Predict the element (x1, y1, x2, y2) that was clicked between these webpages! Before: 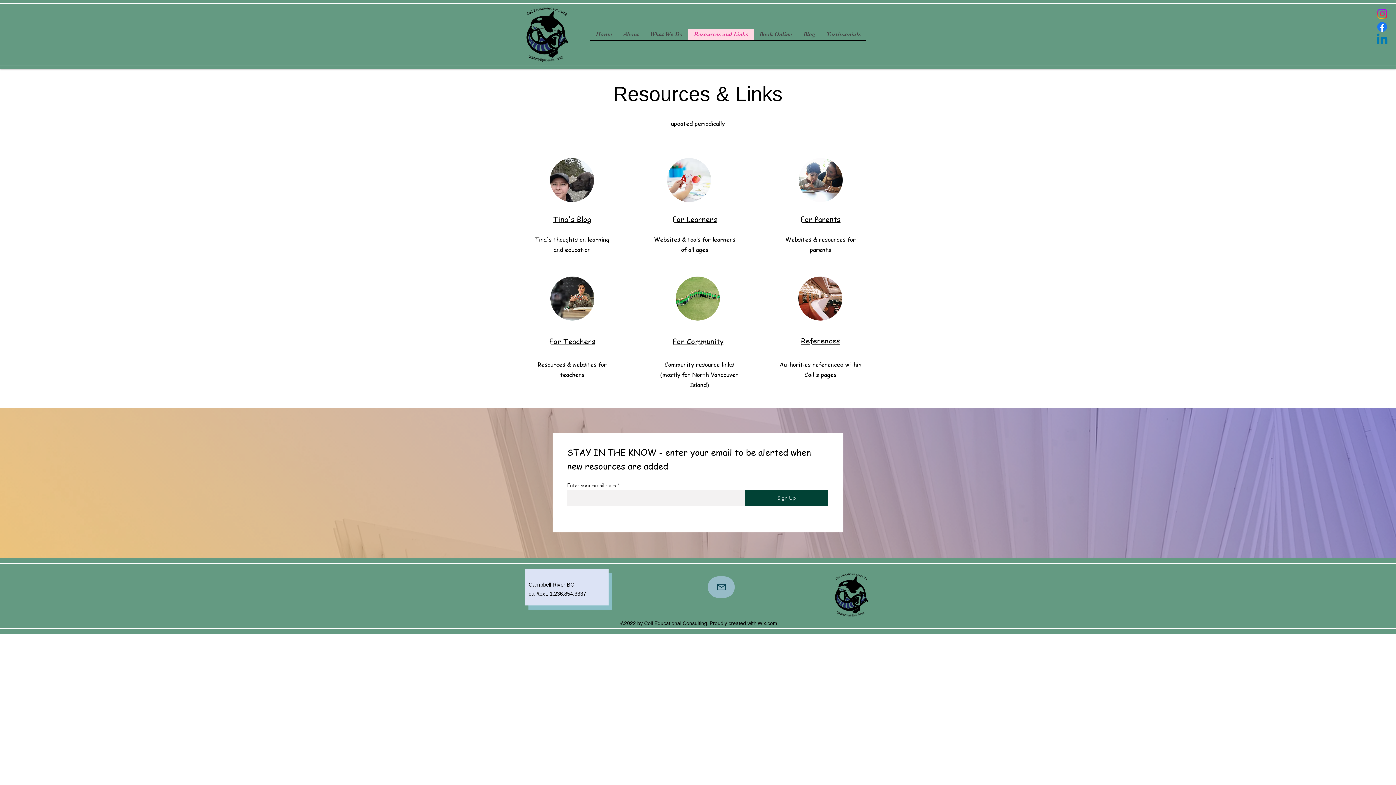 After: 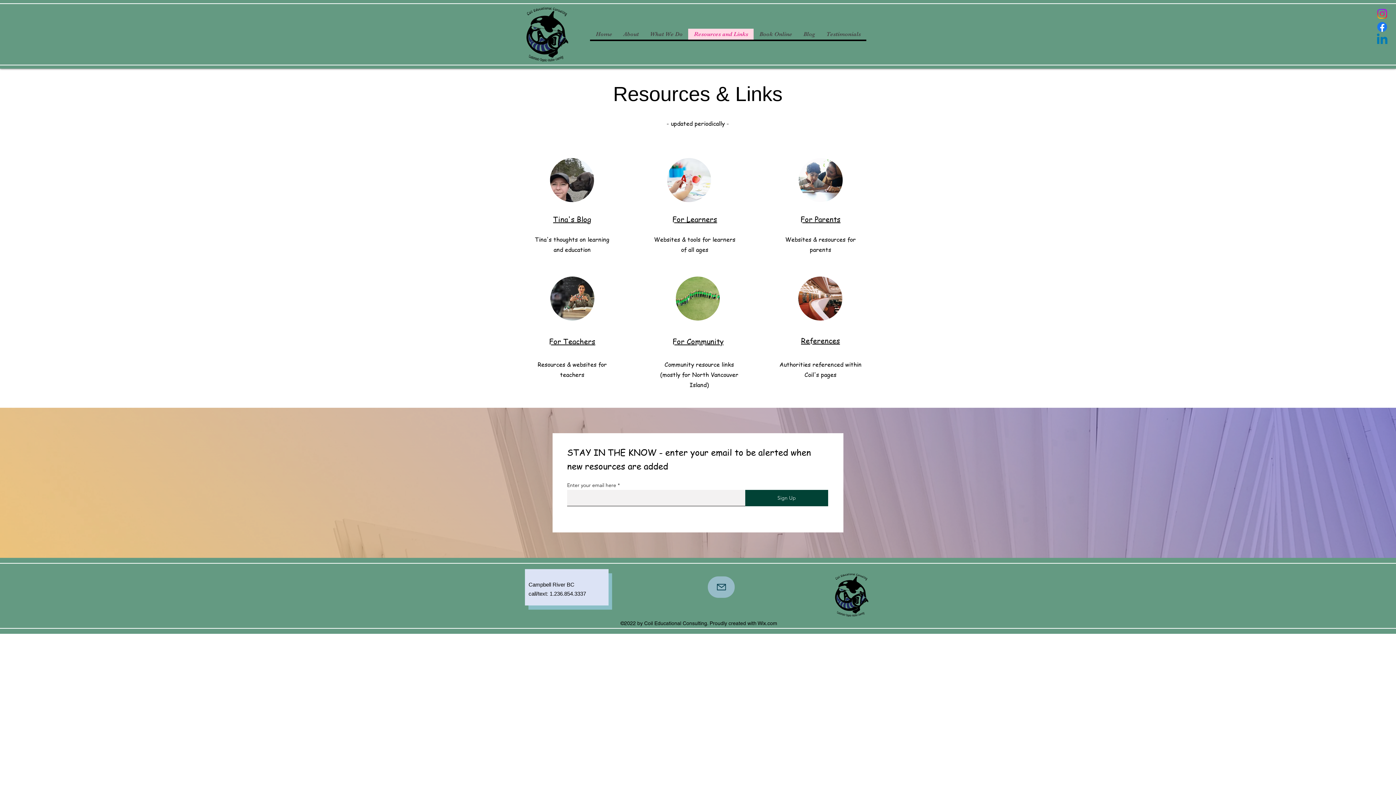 Action: bbox: (1376, 33, 1389, 46) label: Linkedin  